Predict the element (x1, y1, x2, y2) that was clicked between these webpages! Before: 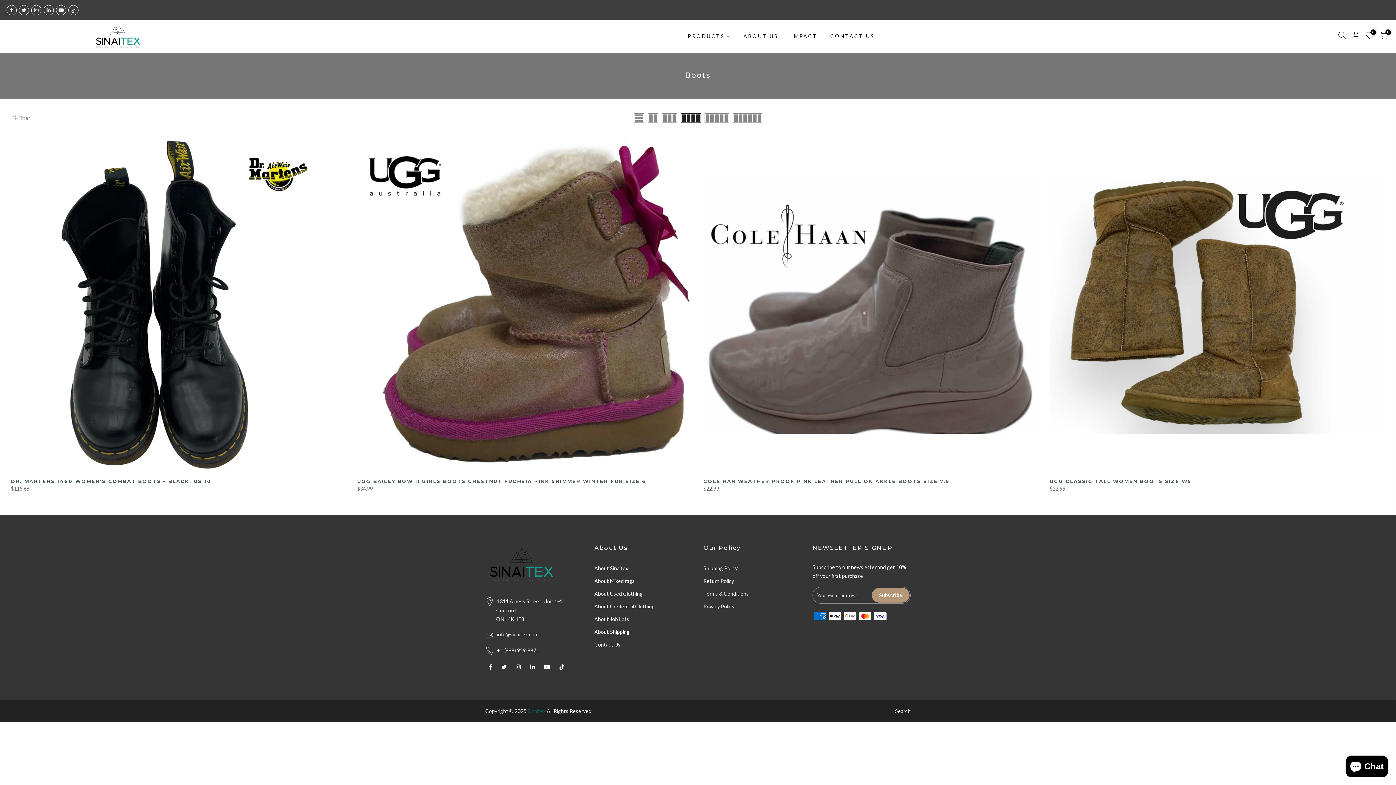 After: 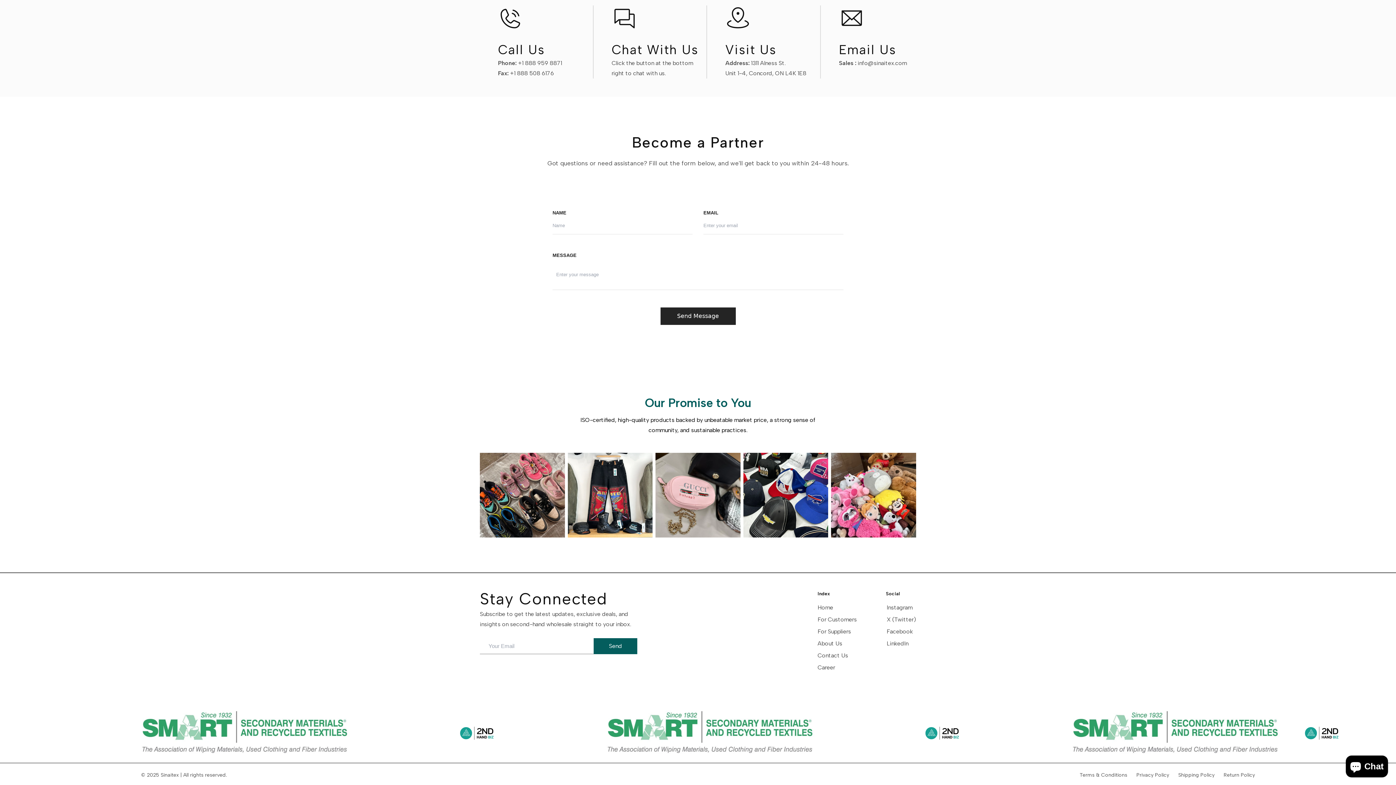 Action: bbox: (824, 23, 881, 49) label: CONTACT US